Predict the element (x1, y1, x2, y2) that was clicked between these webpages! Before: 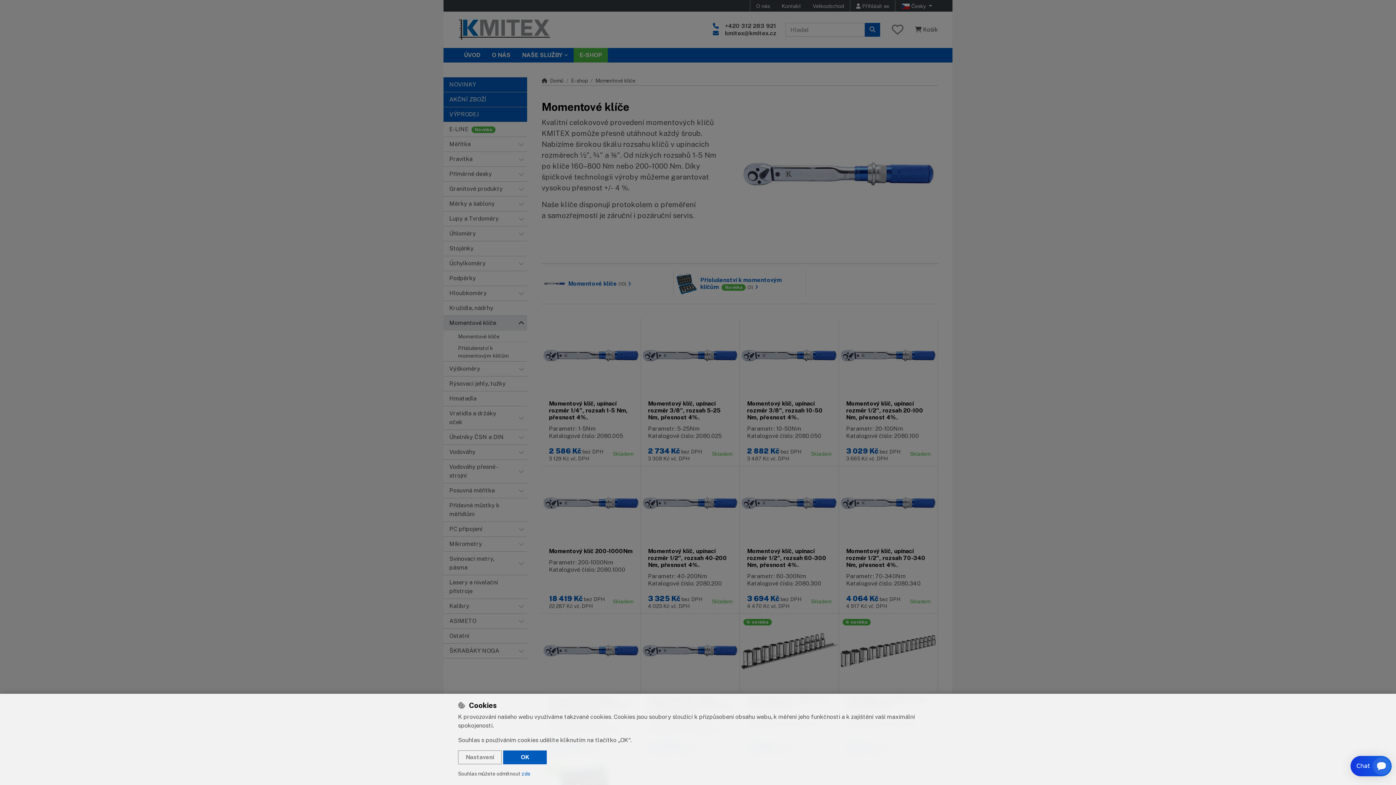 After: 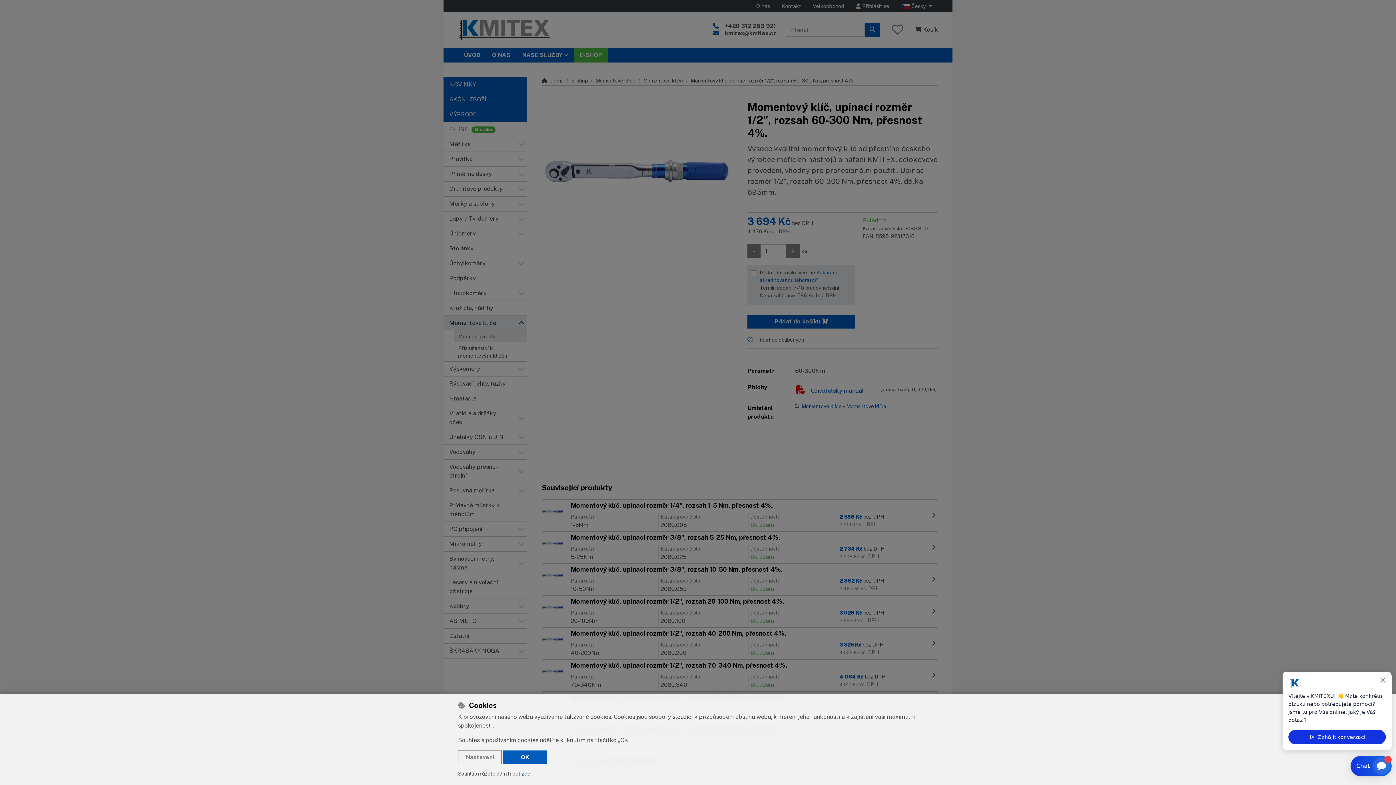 Action: bbox: (740, 466, 839, 614) label: Momentový klíč, upínací rozměr 1/2", rozsah 60-300 Nm, přesnost 4%.
Parametr: 60-300Nm
Katalogové číslo: 2080.300

3 694 Kč bez DPH
4 470 Kč vč. DPH
Skladem